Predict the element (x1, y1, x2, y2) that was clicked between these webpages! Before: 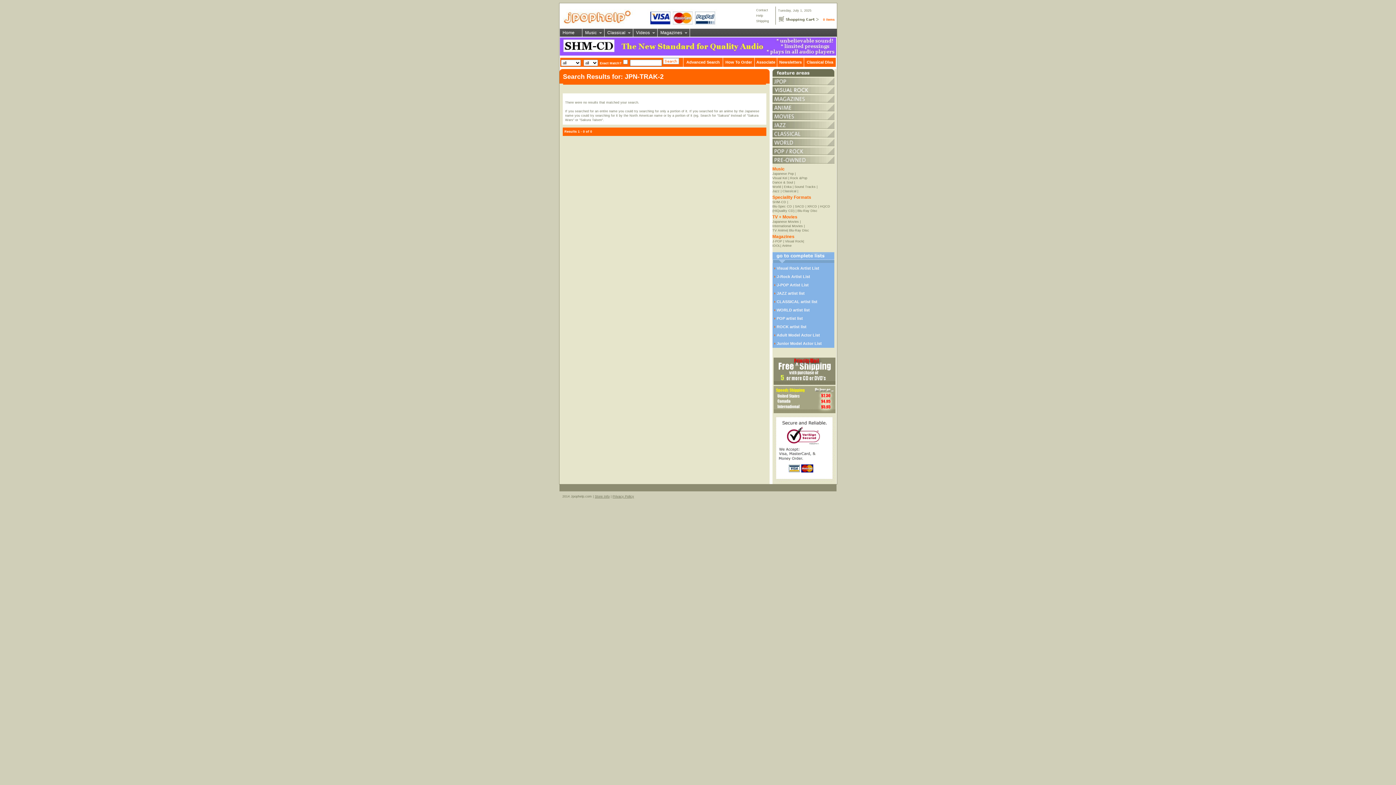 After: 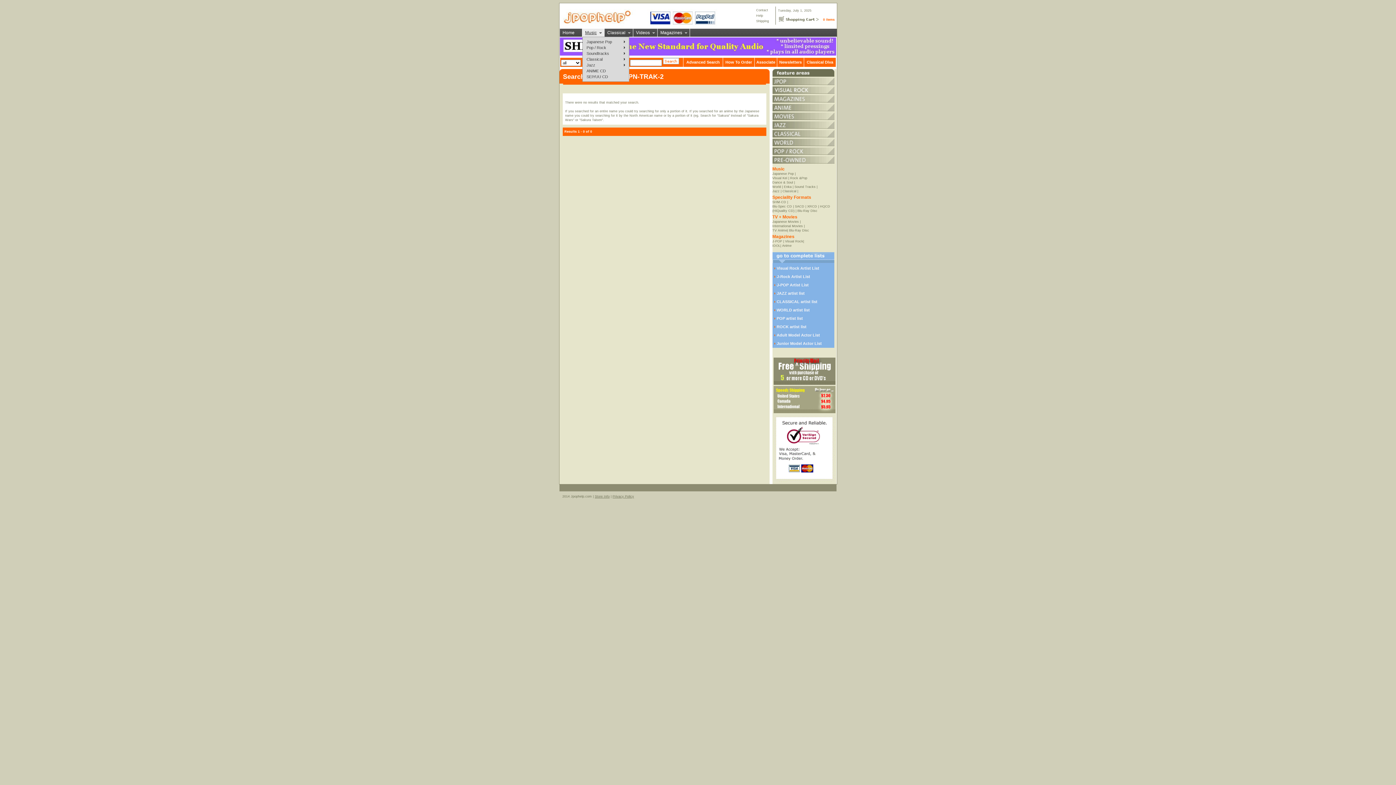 Action: label: Music bbox: (582, 28, 604, 36)